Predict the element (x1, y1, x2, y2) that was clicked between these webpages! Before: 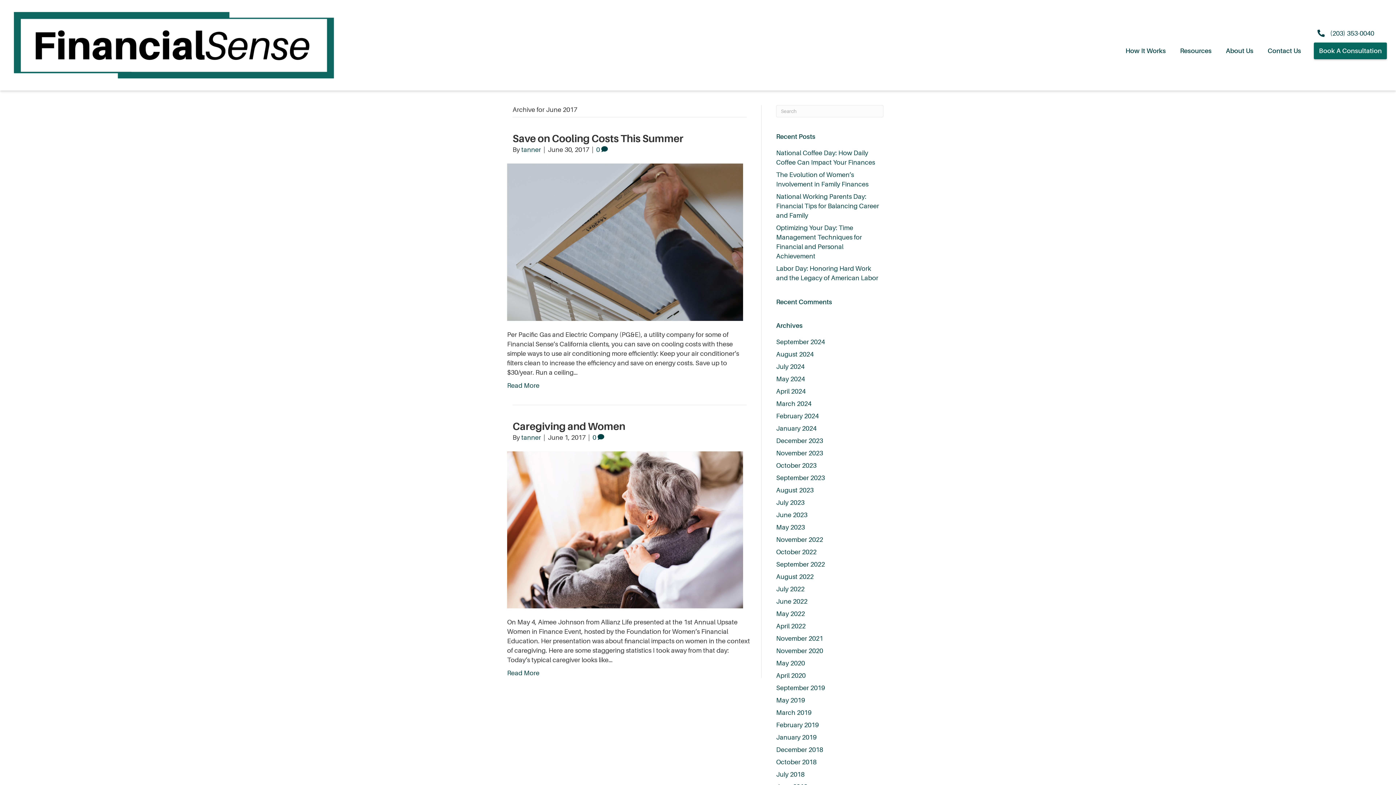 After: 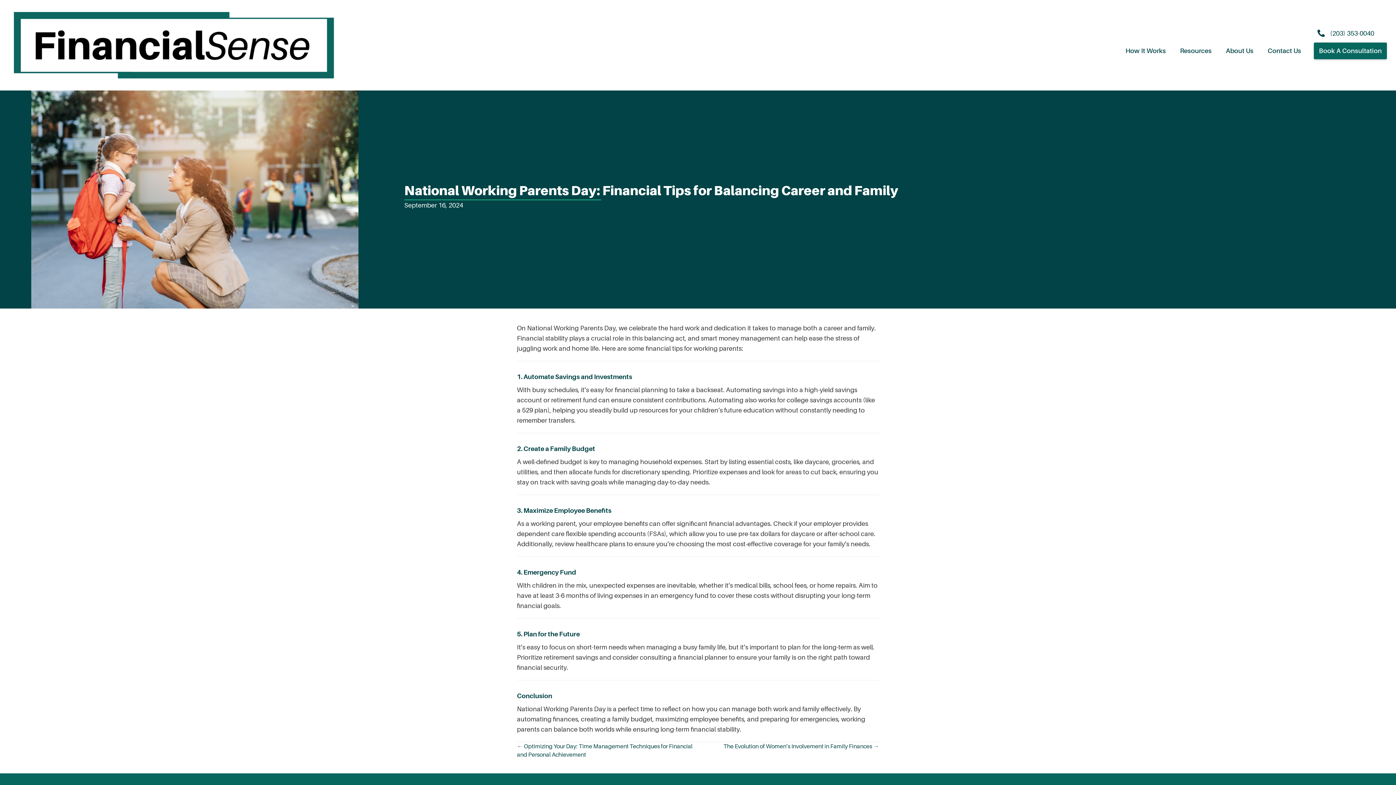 Action: bbox: (776, 192, 879, 219) label: National Working Parents Day: Financial Tips for Balancing Career and Family